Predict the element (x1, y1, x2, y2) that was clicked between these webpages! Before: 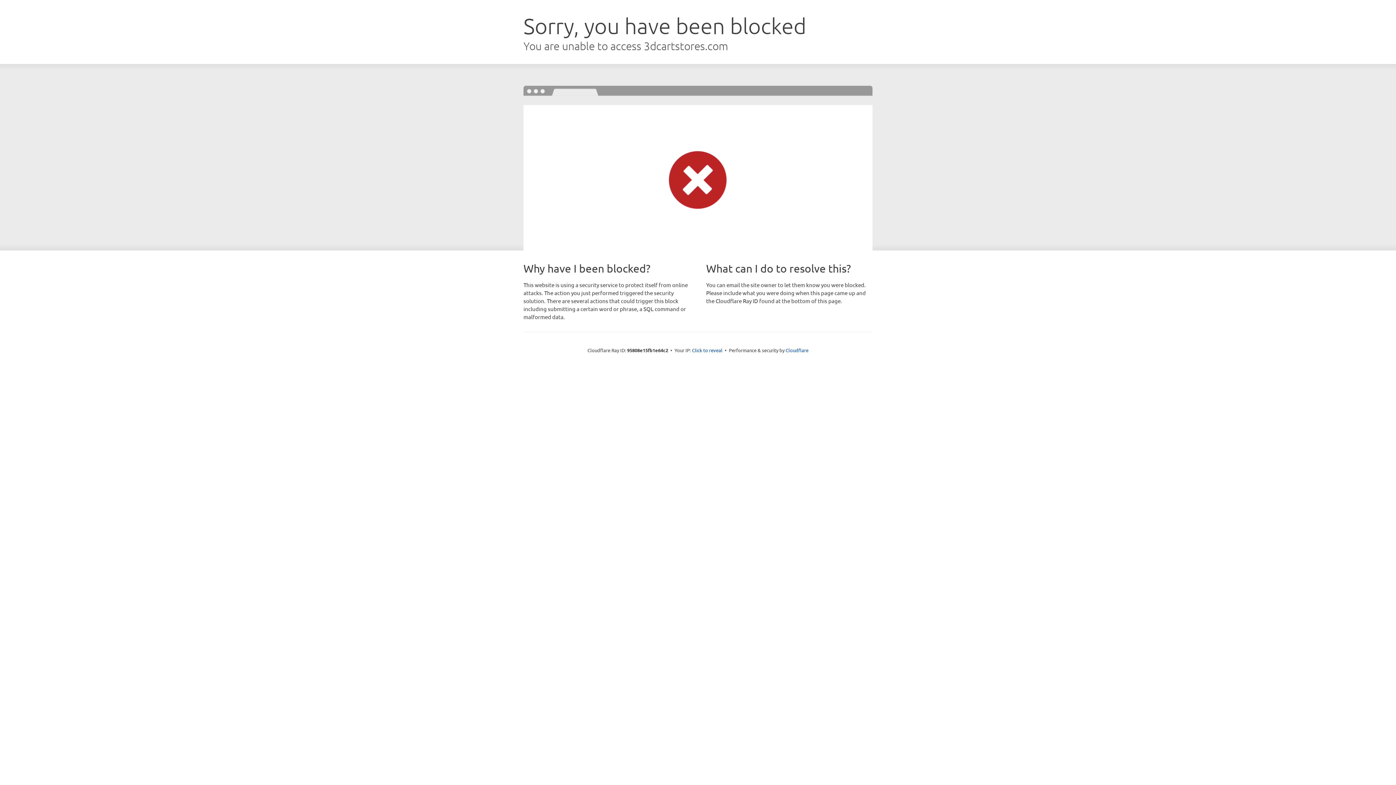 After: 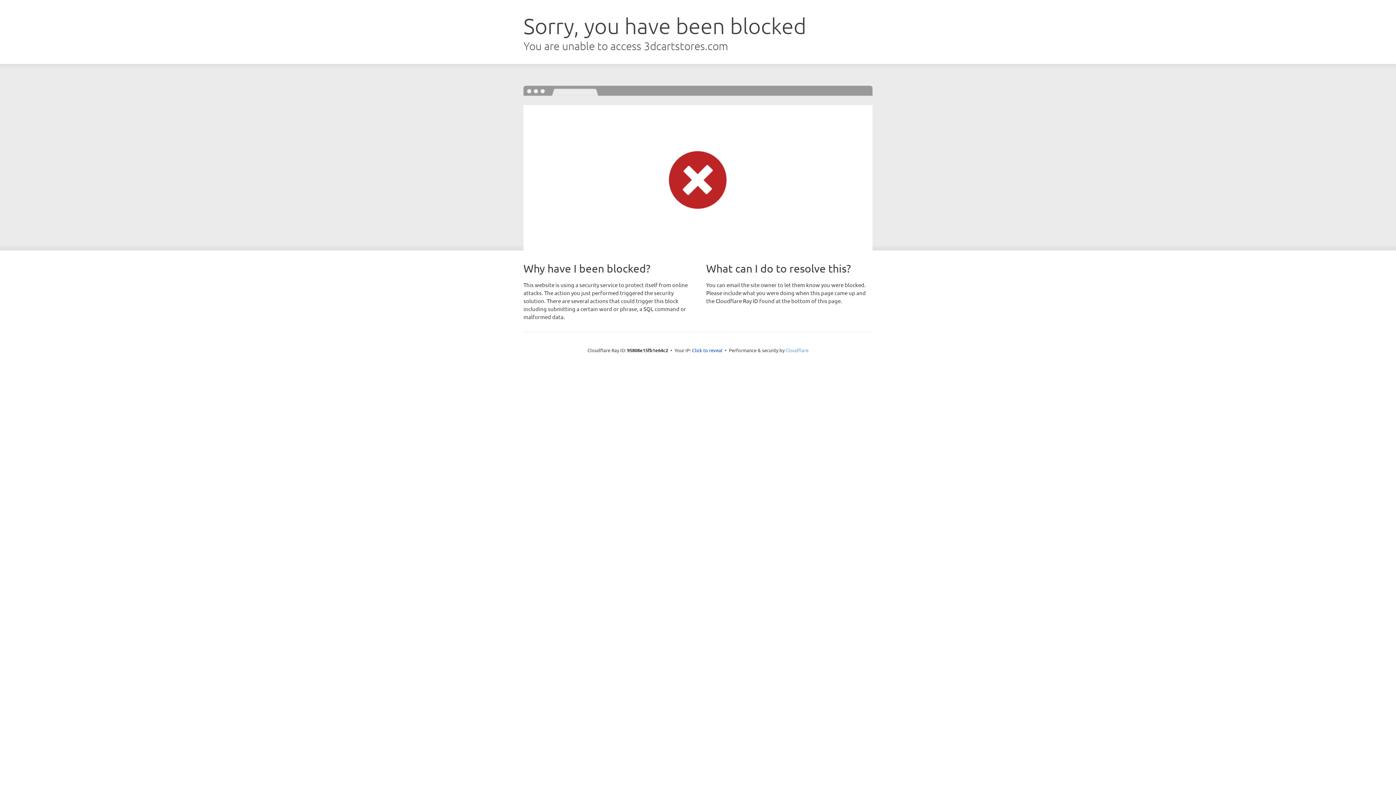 Action: label: Cloudflare bbox: (785, 347, 808, 353)